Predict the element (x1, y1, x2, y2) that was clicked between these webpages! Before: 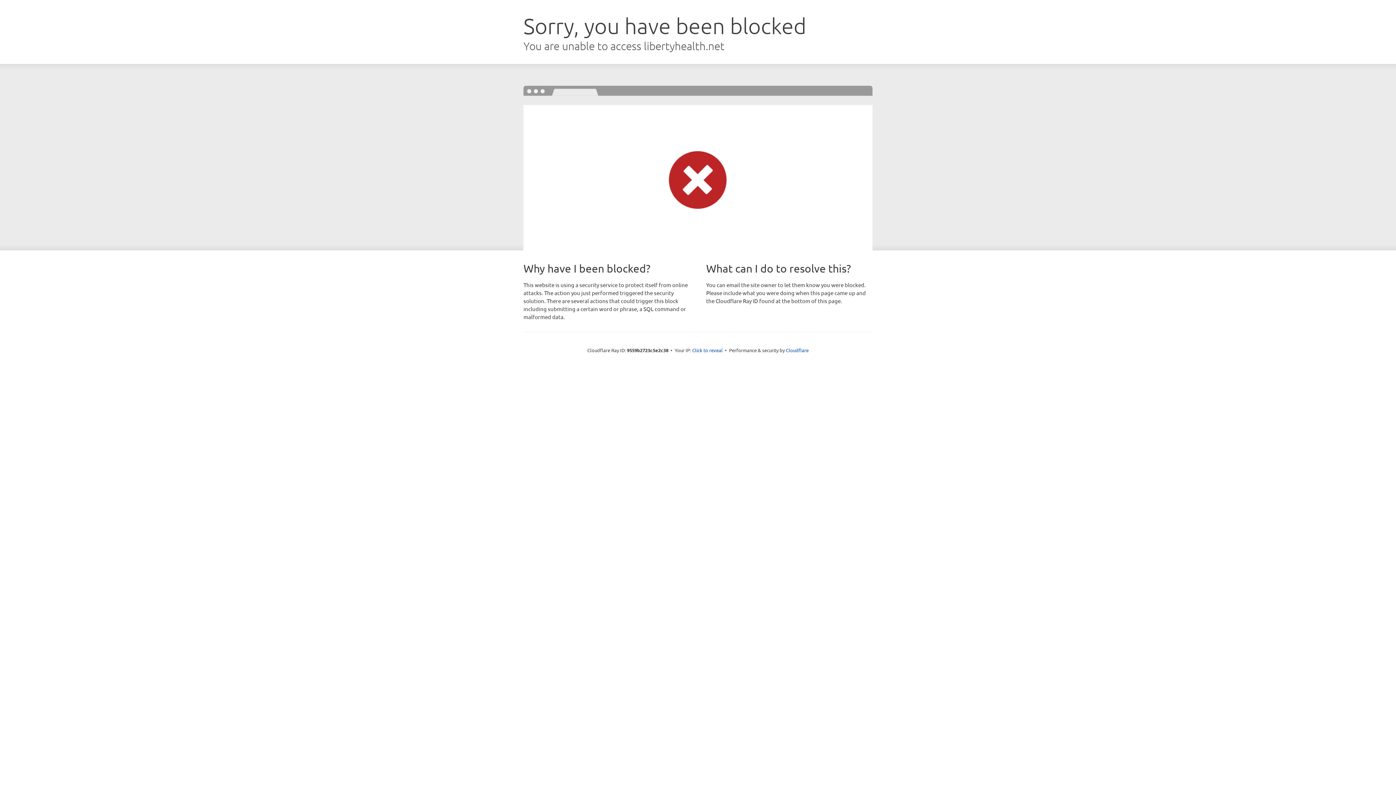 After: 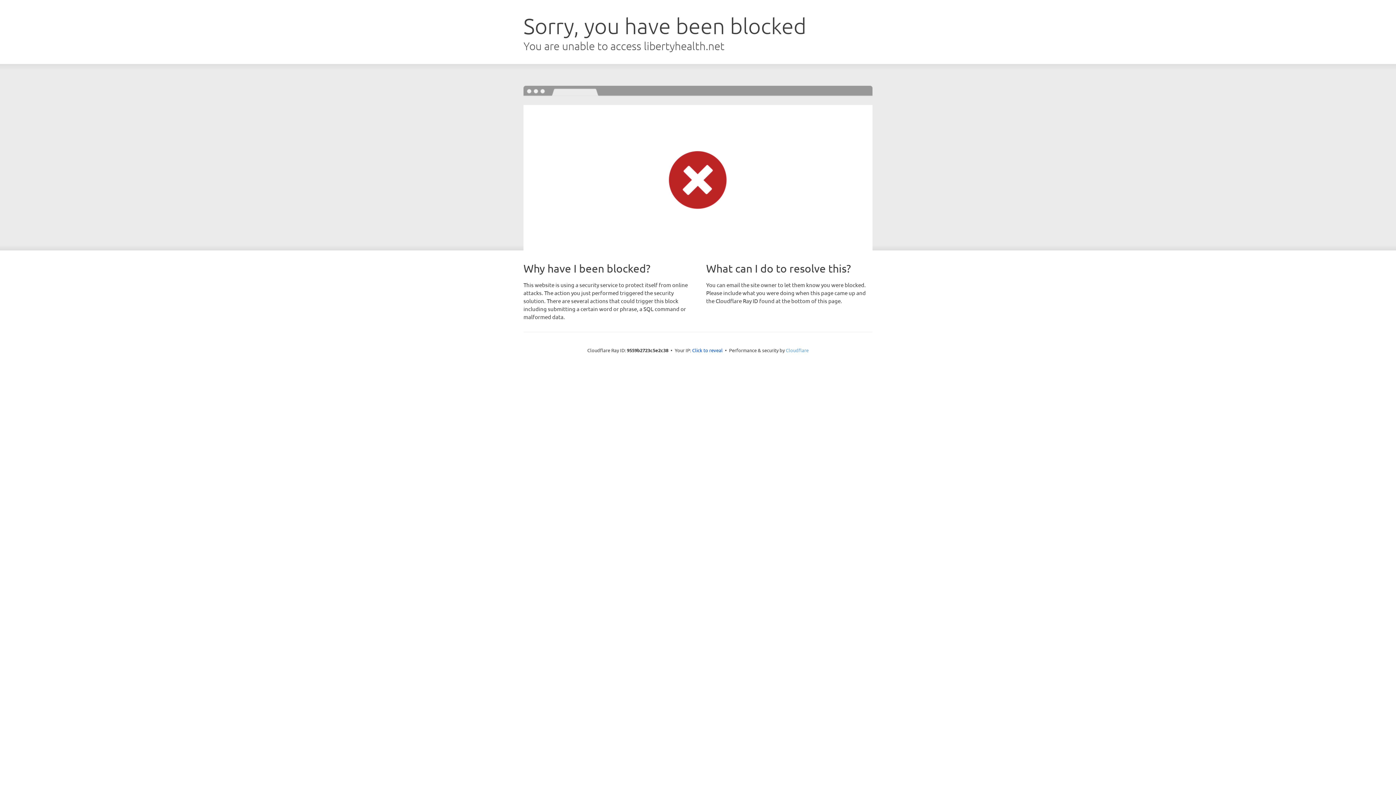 Action: label: Cloudflare bbox: (786, 347, 808, 353)